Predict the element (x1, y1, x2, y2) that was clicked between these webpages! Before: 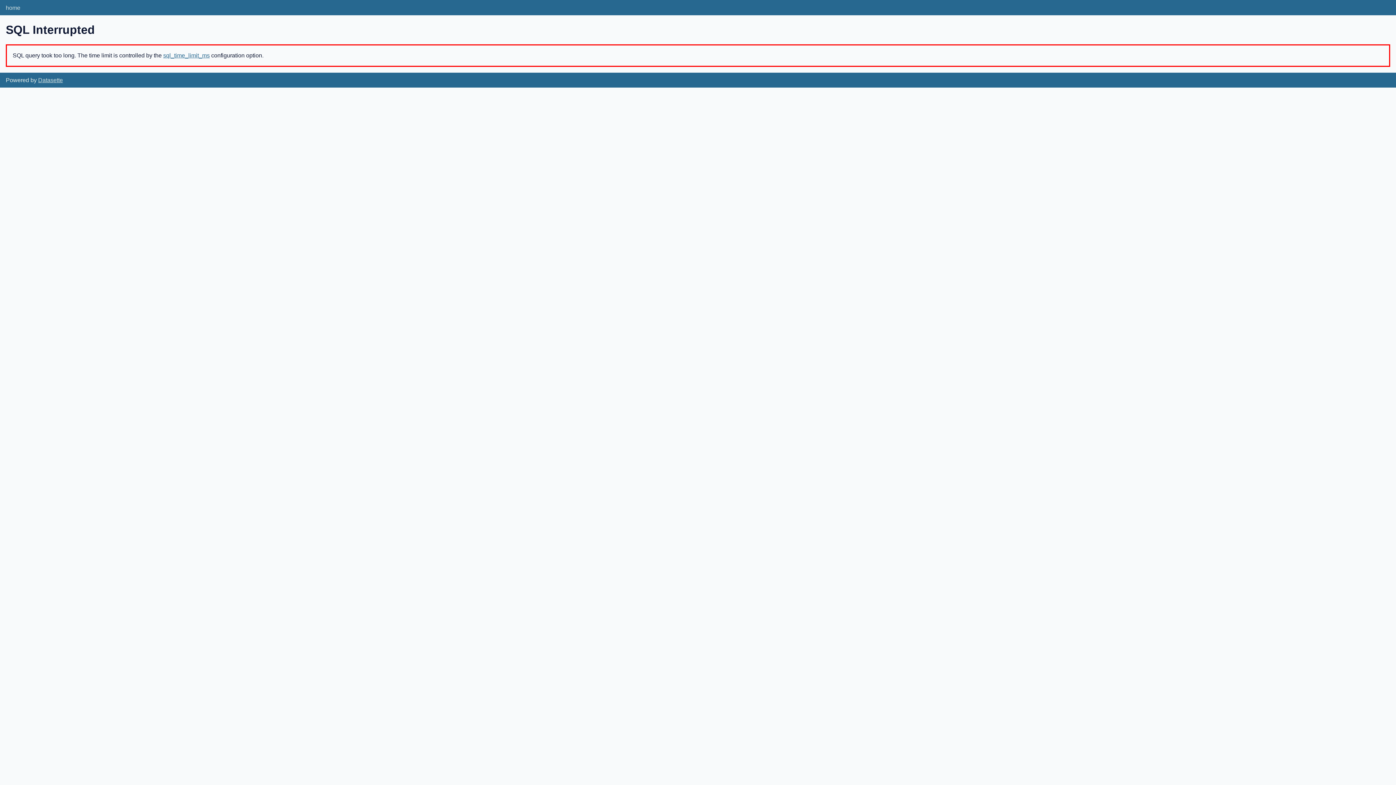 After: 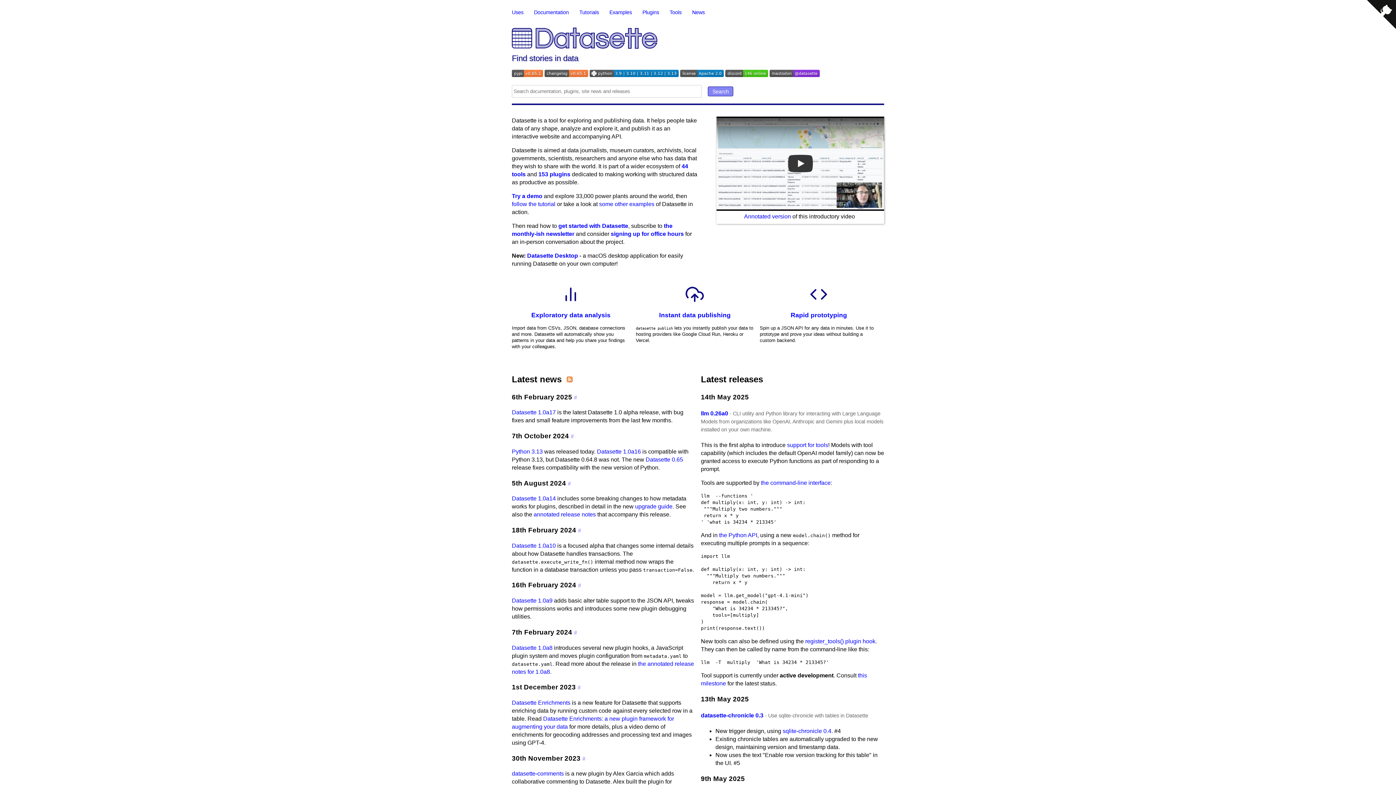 Action: label: Datasette bbox: (38, 77, 62, 83)